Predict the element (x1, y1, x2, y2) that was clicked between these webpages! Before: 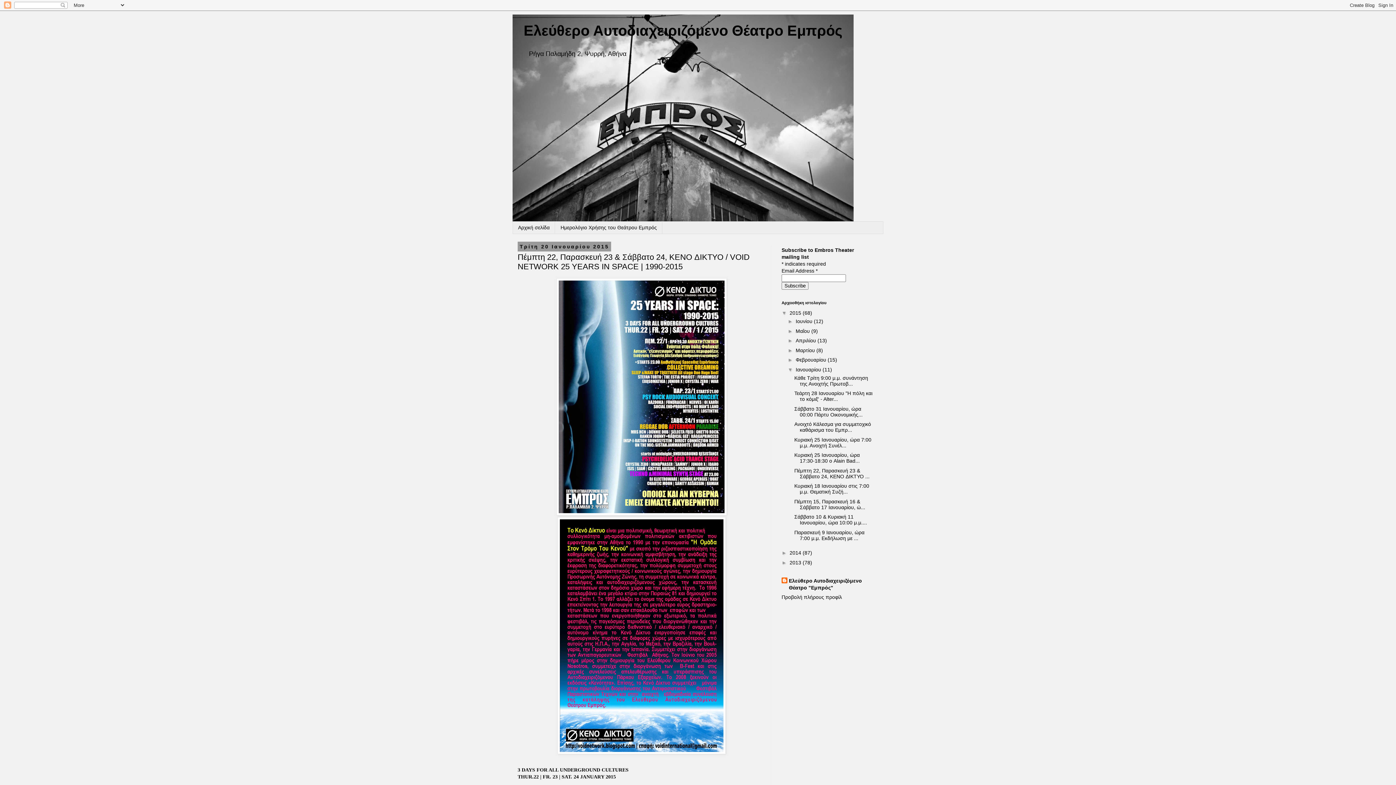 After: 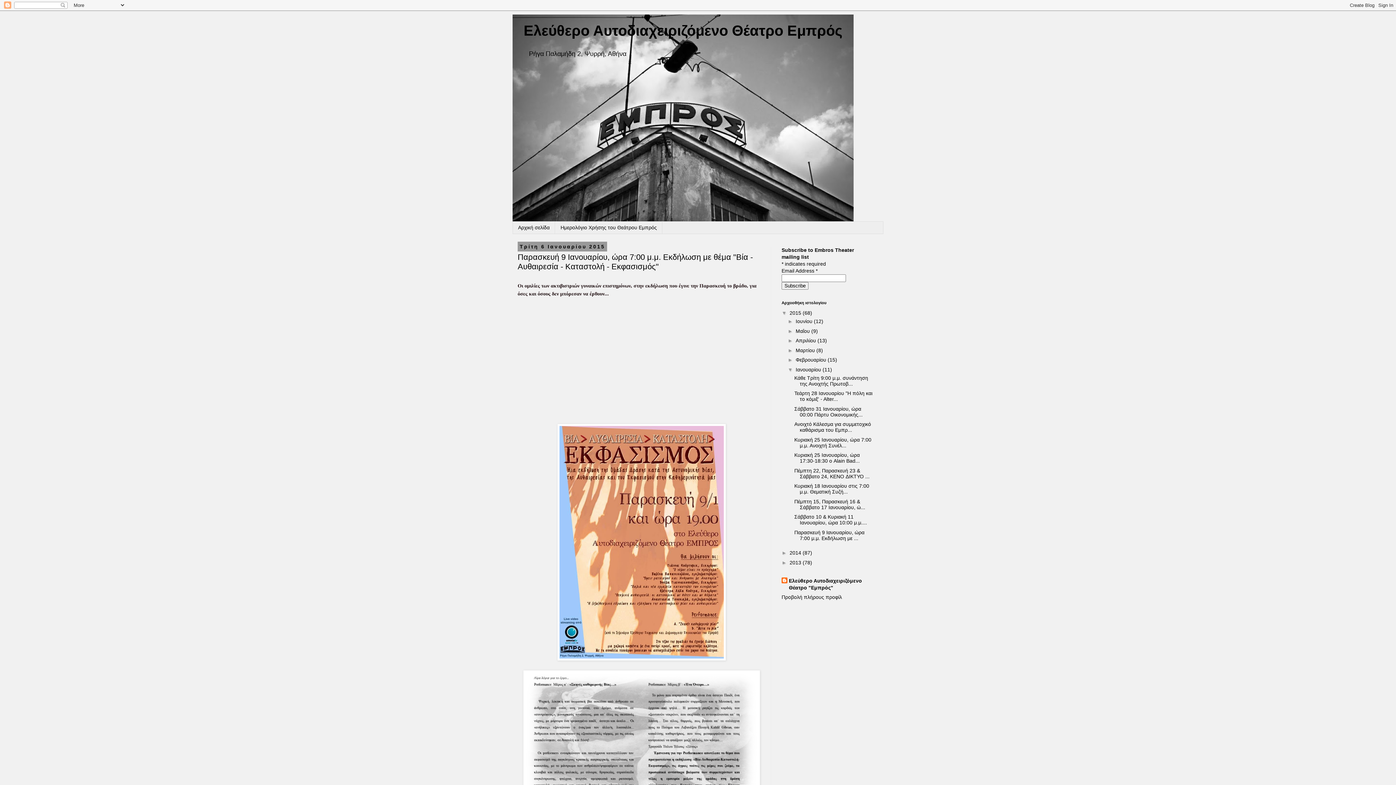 Action: bbox: (794, 529, 864, 541) label: Παρασκευή 9 Ιανουαρίου, ώρα 7:00 μ.μ. Εκδήλωση με ...